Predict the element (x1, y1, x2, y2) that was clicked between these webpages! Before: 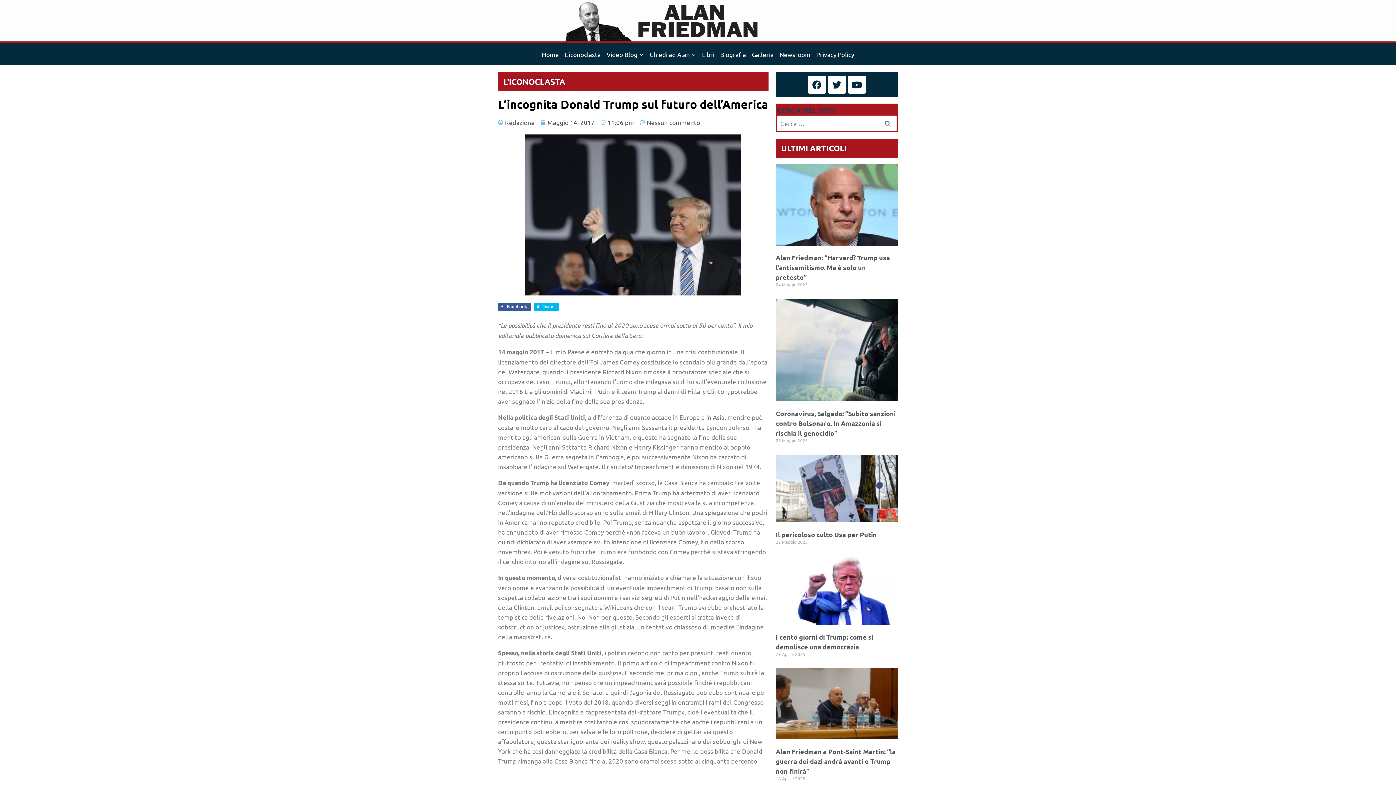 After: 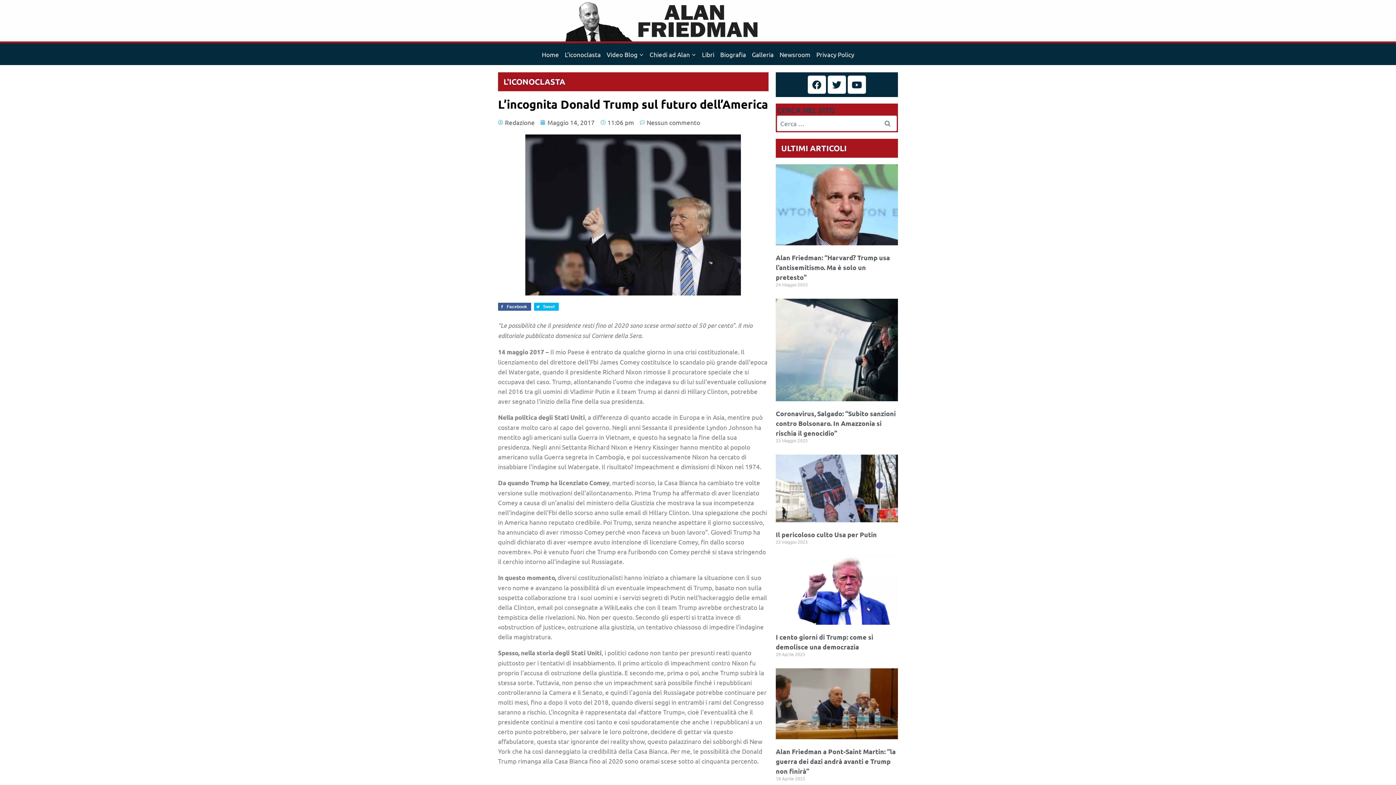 Action: bbox: (640, 117, 700, 127) label: Nessun commento